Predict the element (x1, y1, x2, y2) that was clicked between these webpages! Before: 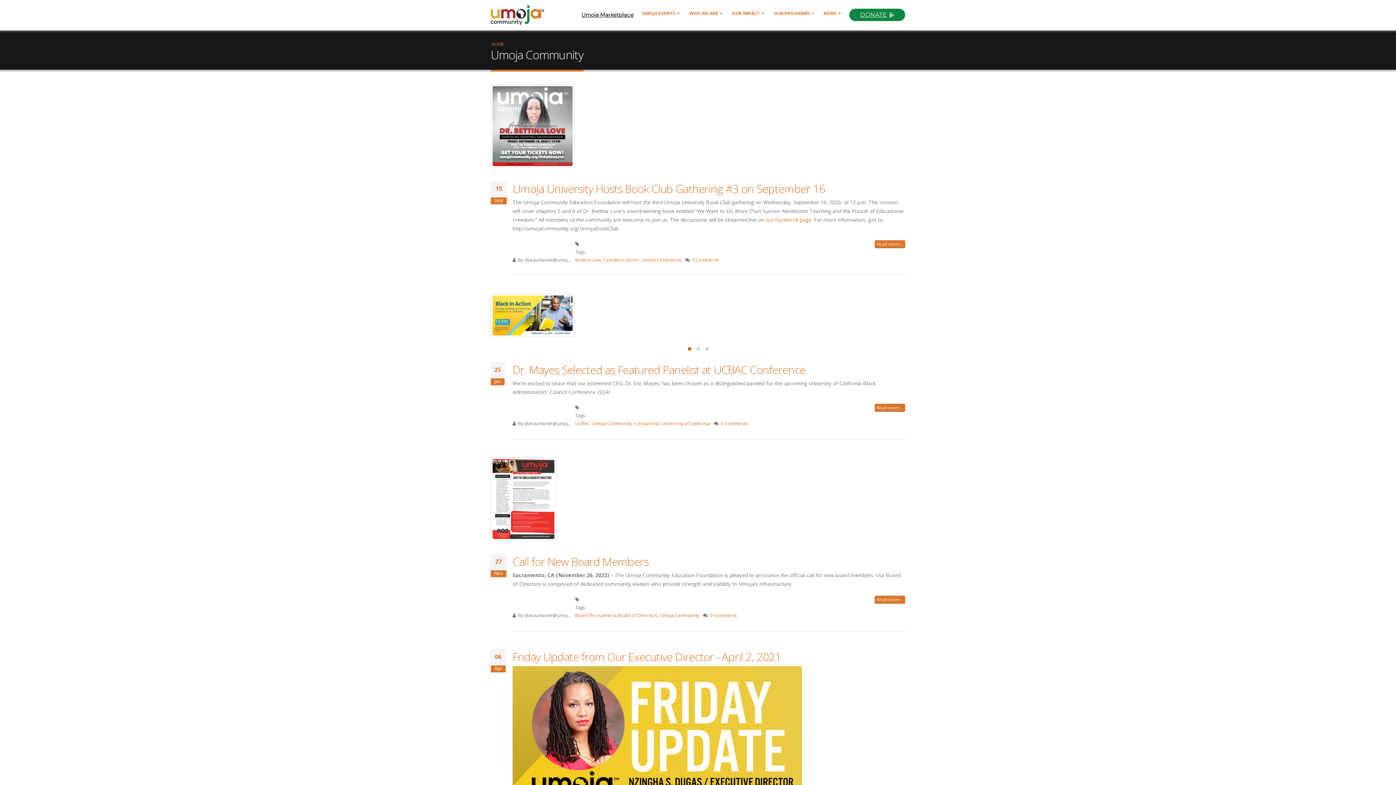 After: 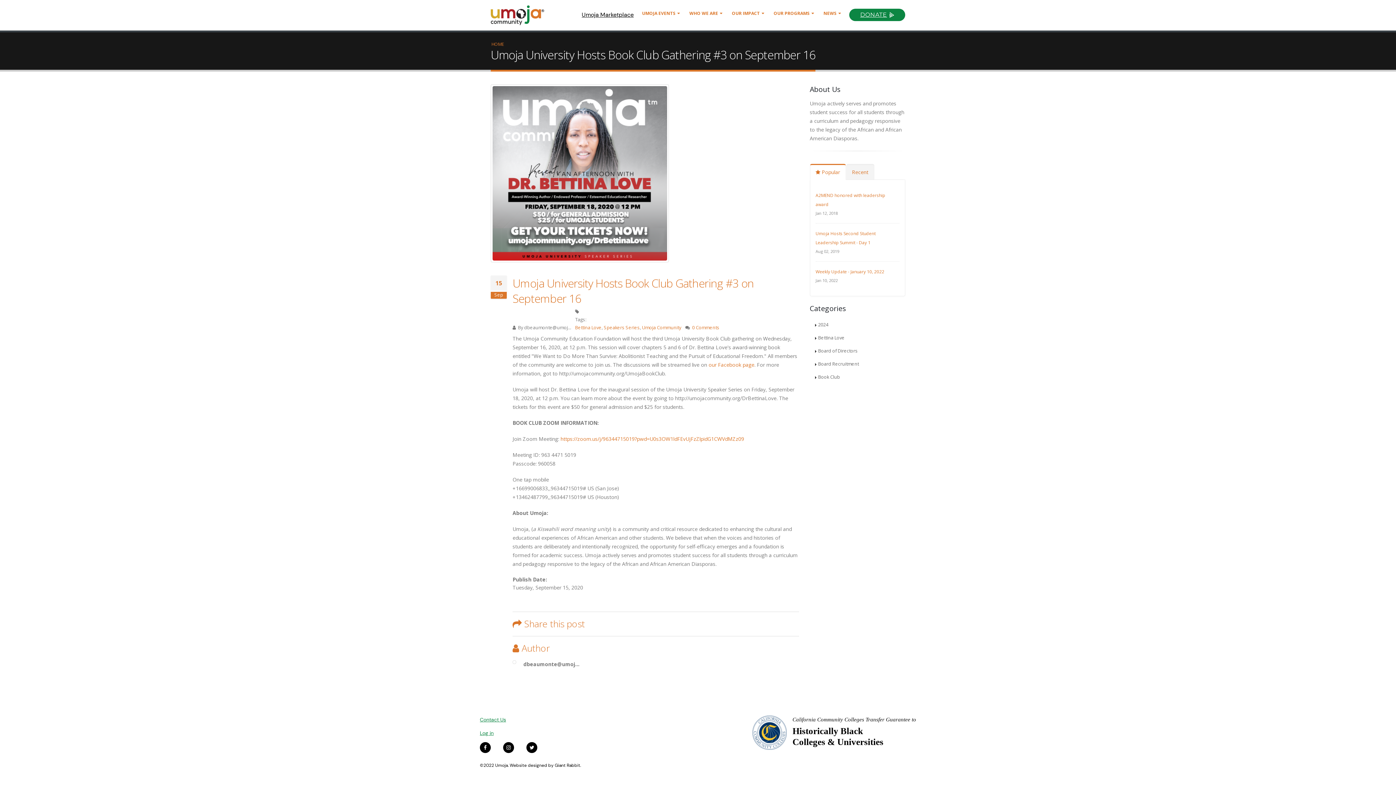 Action: bbox: (512, 181, 825, 196) label: Umoja University Hosts Book Club Gathering #3 on September 16